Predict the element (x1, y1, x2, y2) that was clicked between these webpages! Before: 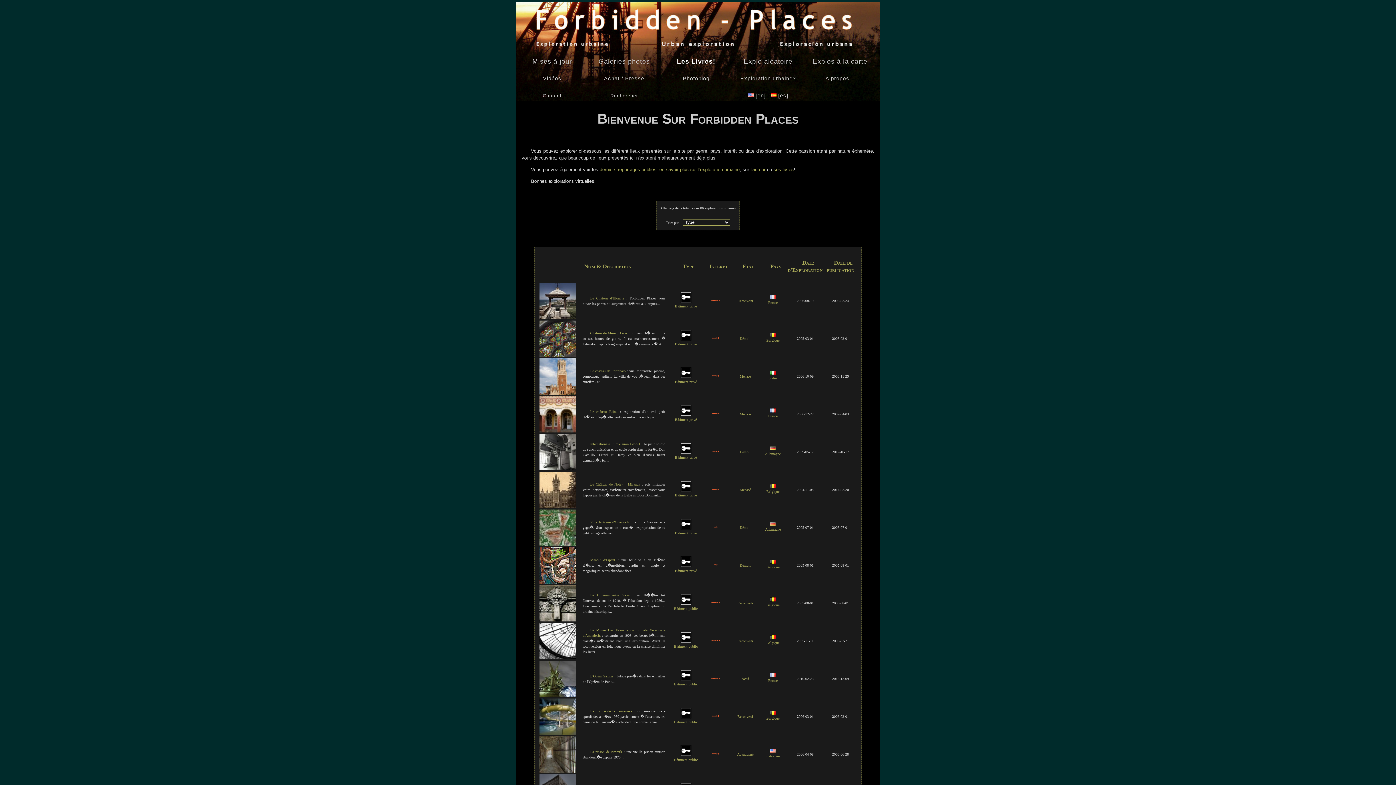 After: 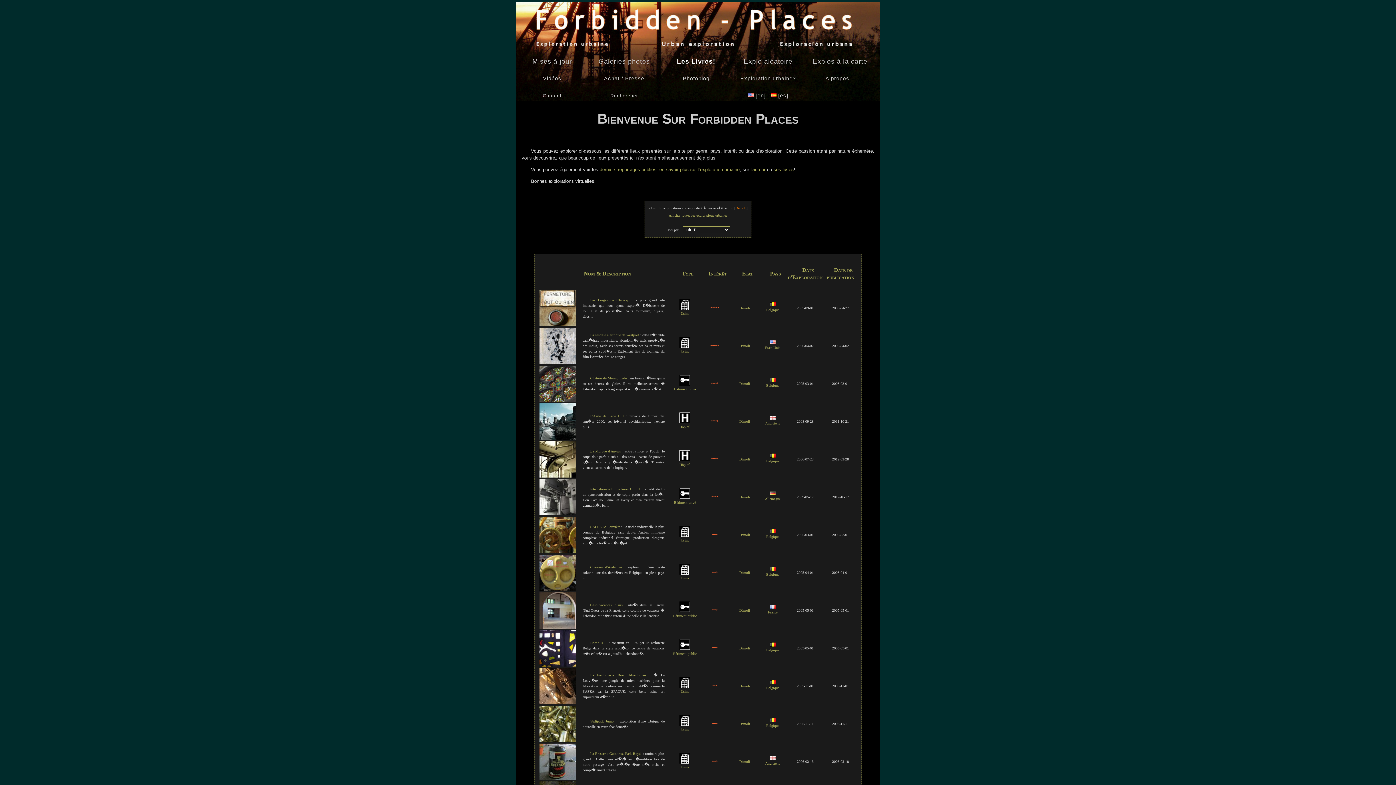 Action: label: Démoli bbox: (740, 450, 750, 454)